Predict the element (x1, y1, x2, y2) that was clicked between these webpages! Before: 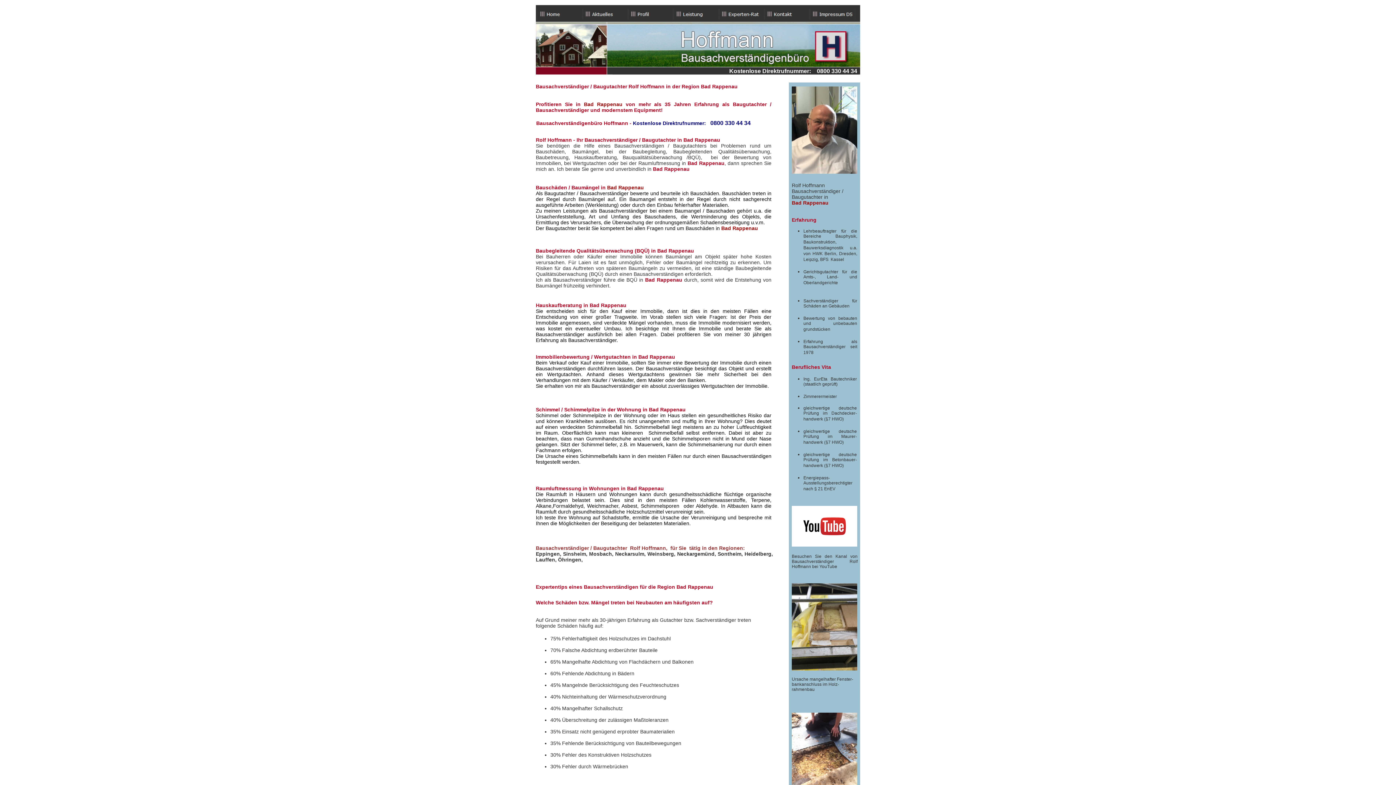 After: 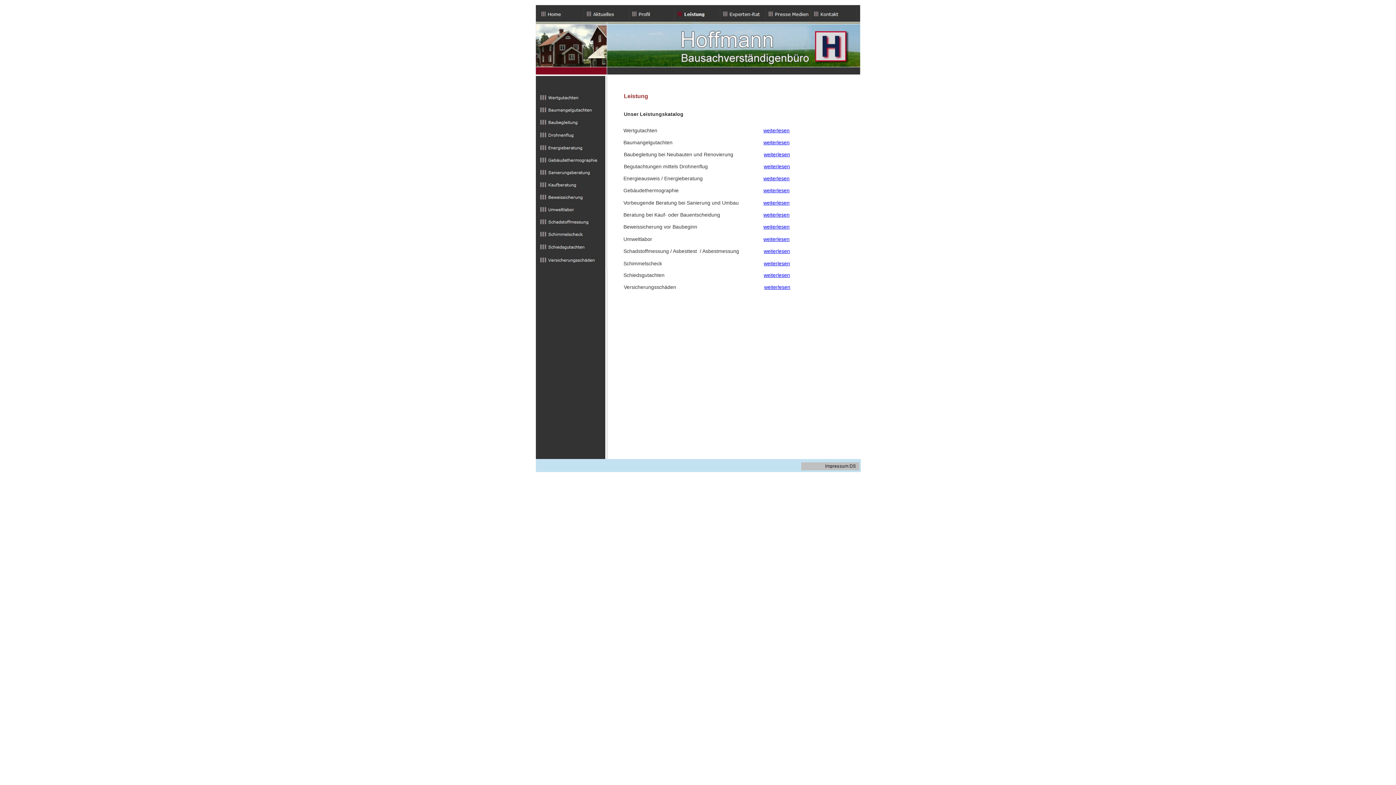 Action: bbox: (673, 8, 719, 19)